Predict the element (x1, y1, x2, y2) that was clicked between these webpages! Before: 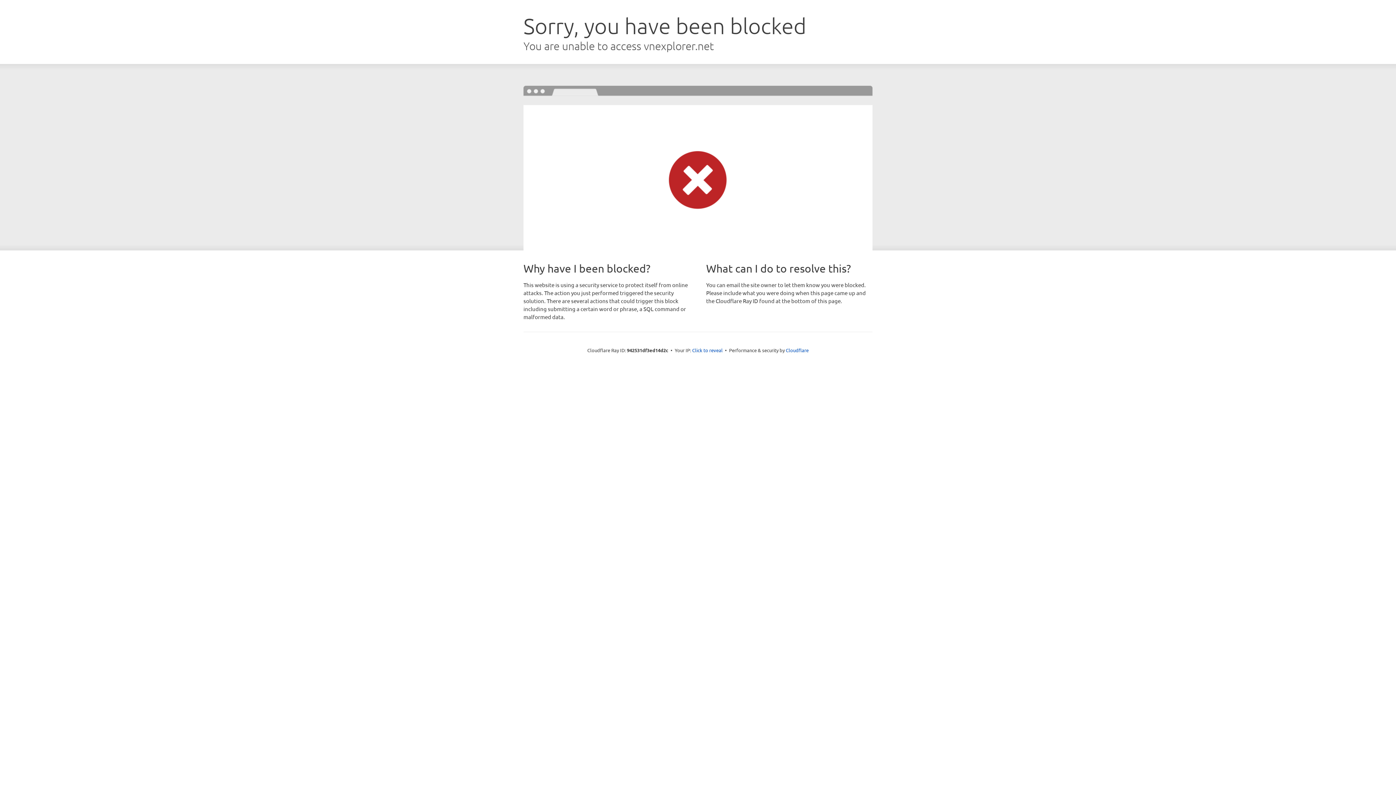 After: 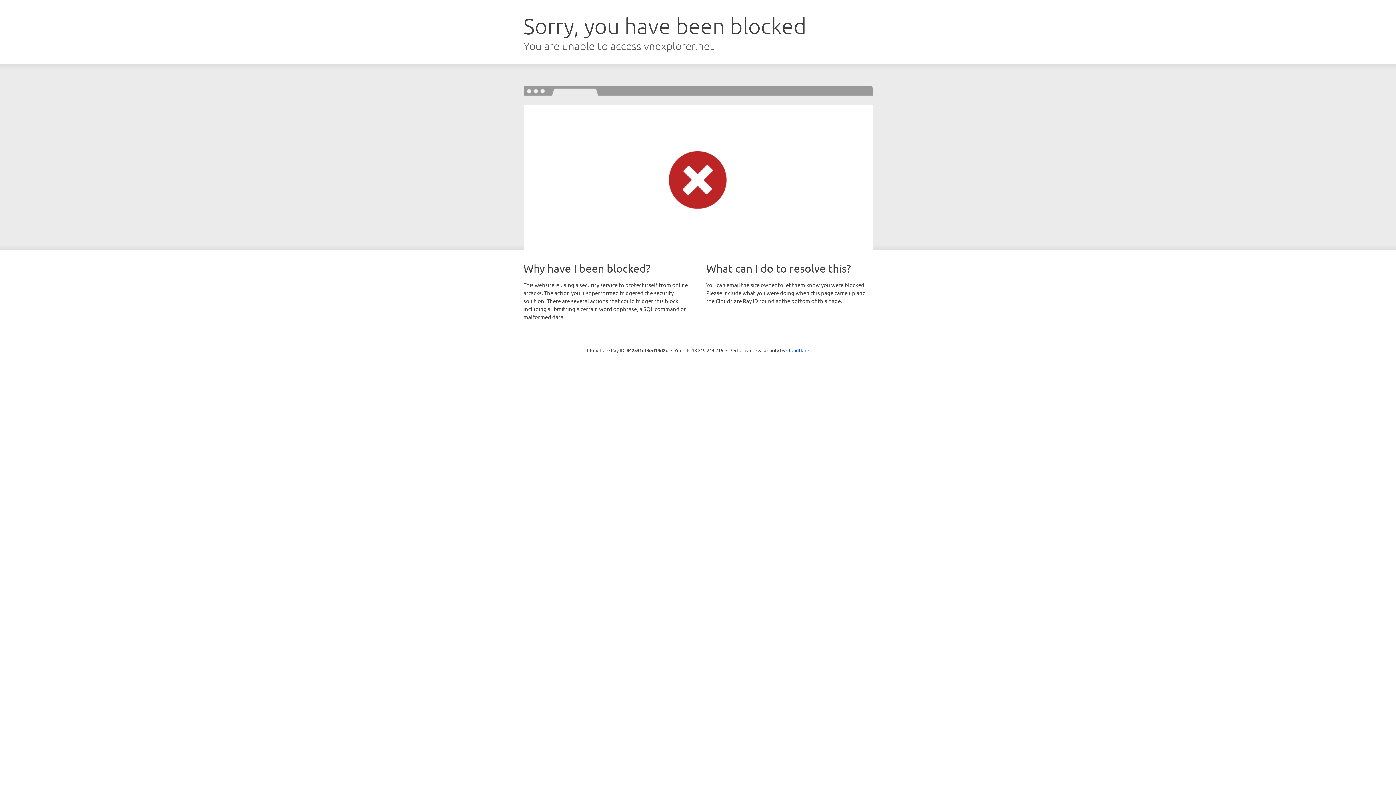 Action: label: Click to reveal bbox: (692, 346, 722, 353)